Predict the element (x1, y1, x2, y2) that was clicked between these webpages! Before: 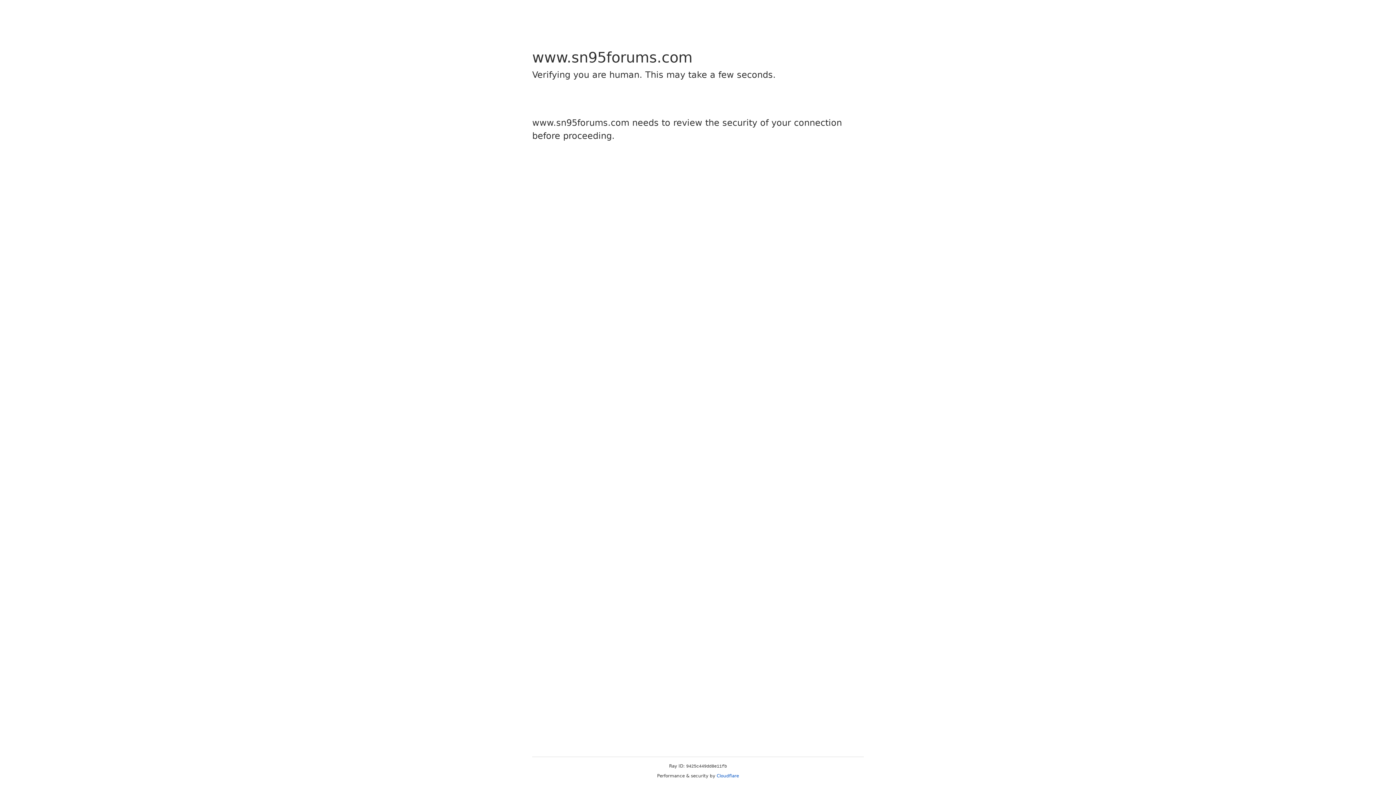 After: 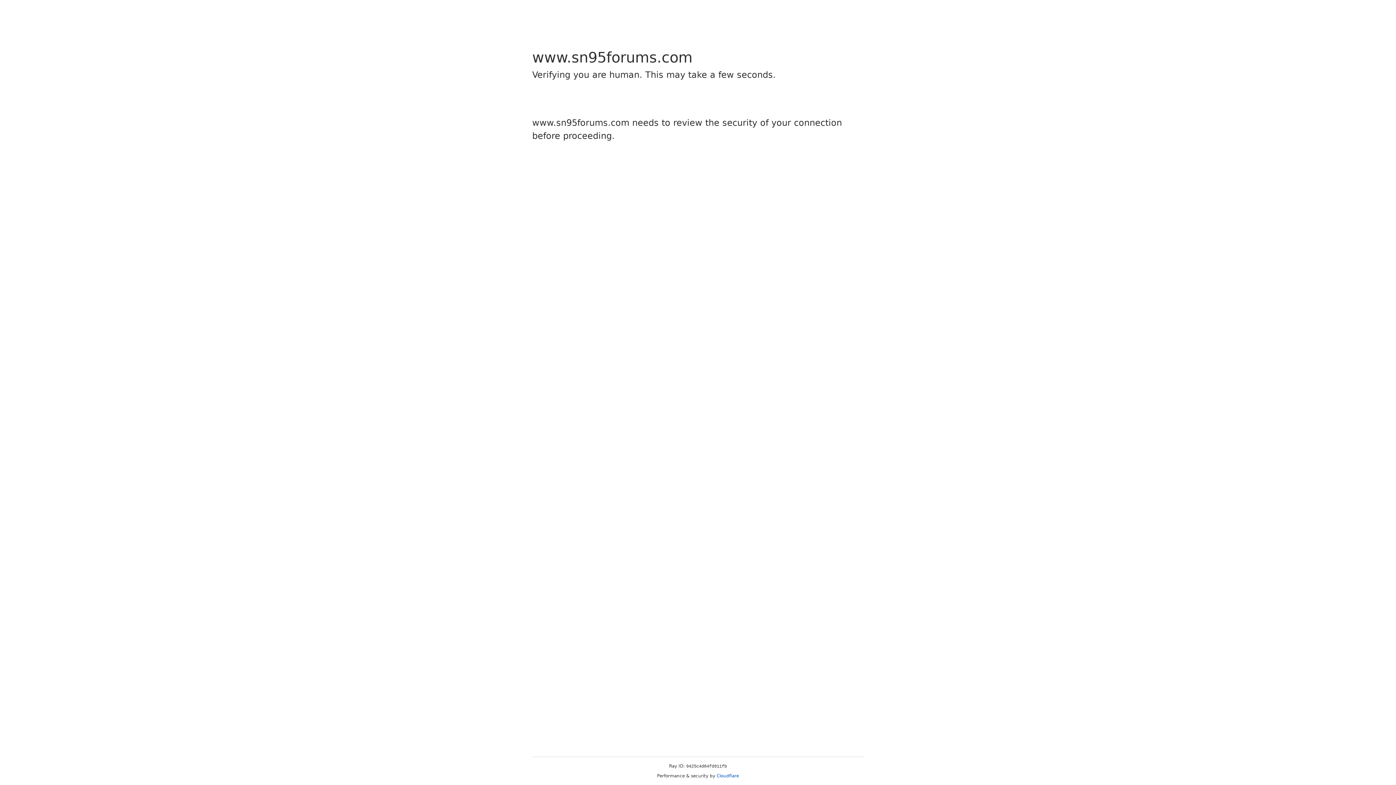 Action: bbox: (716, 773, 739, 778) label: Cloudflare